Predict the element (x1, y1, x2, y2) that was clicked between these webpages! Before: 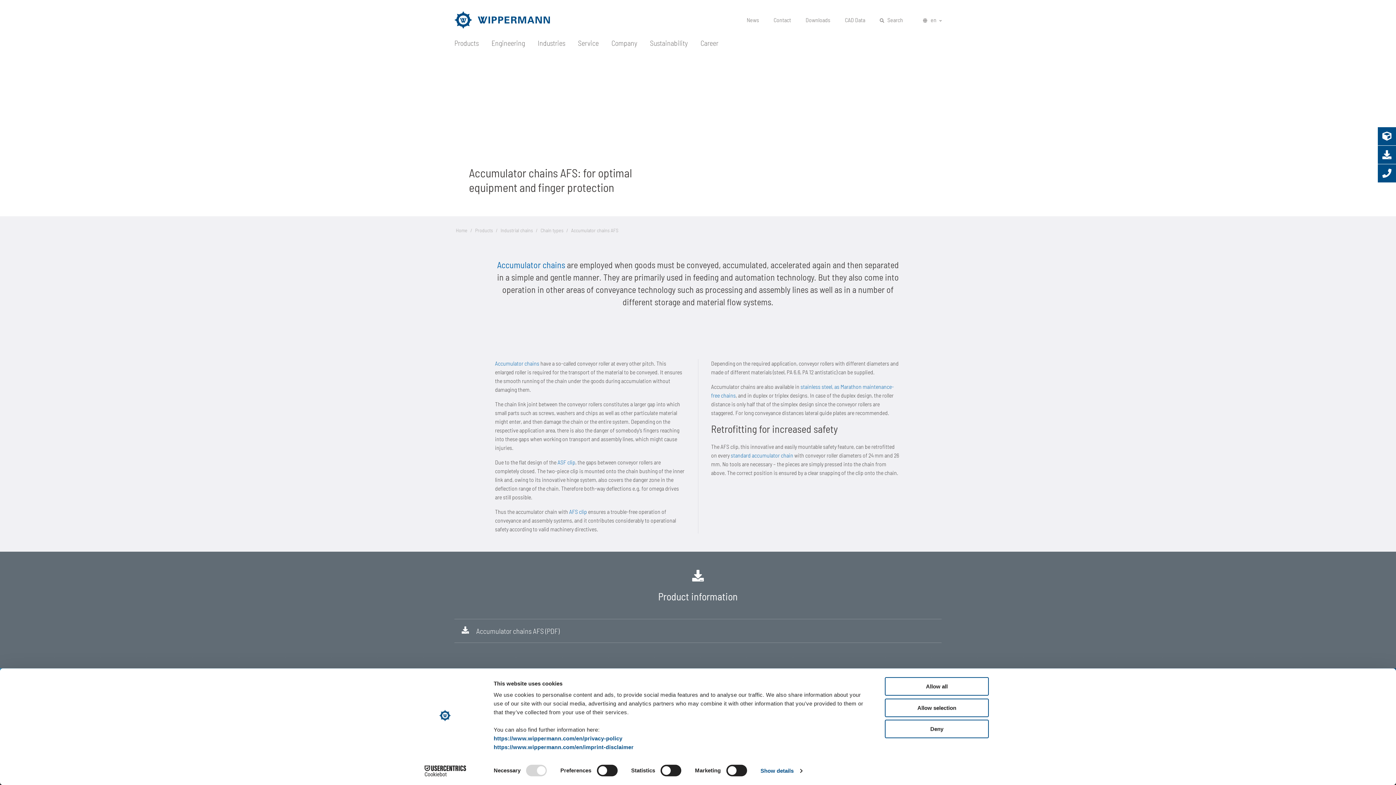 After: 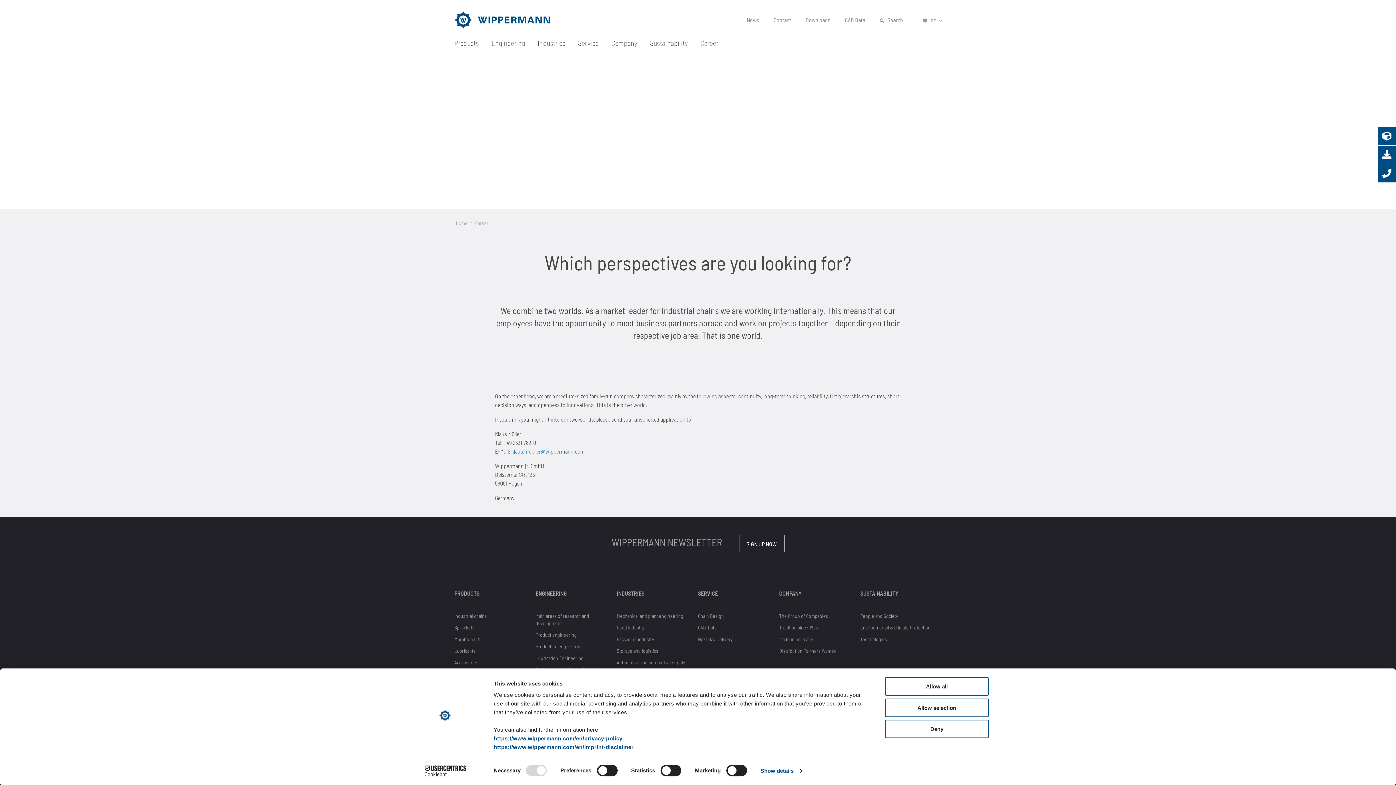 Action: label: Career bbox: (700, 38, 718, 47)